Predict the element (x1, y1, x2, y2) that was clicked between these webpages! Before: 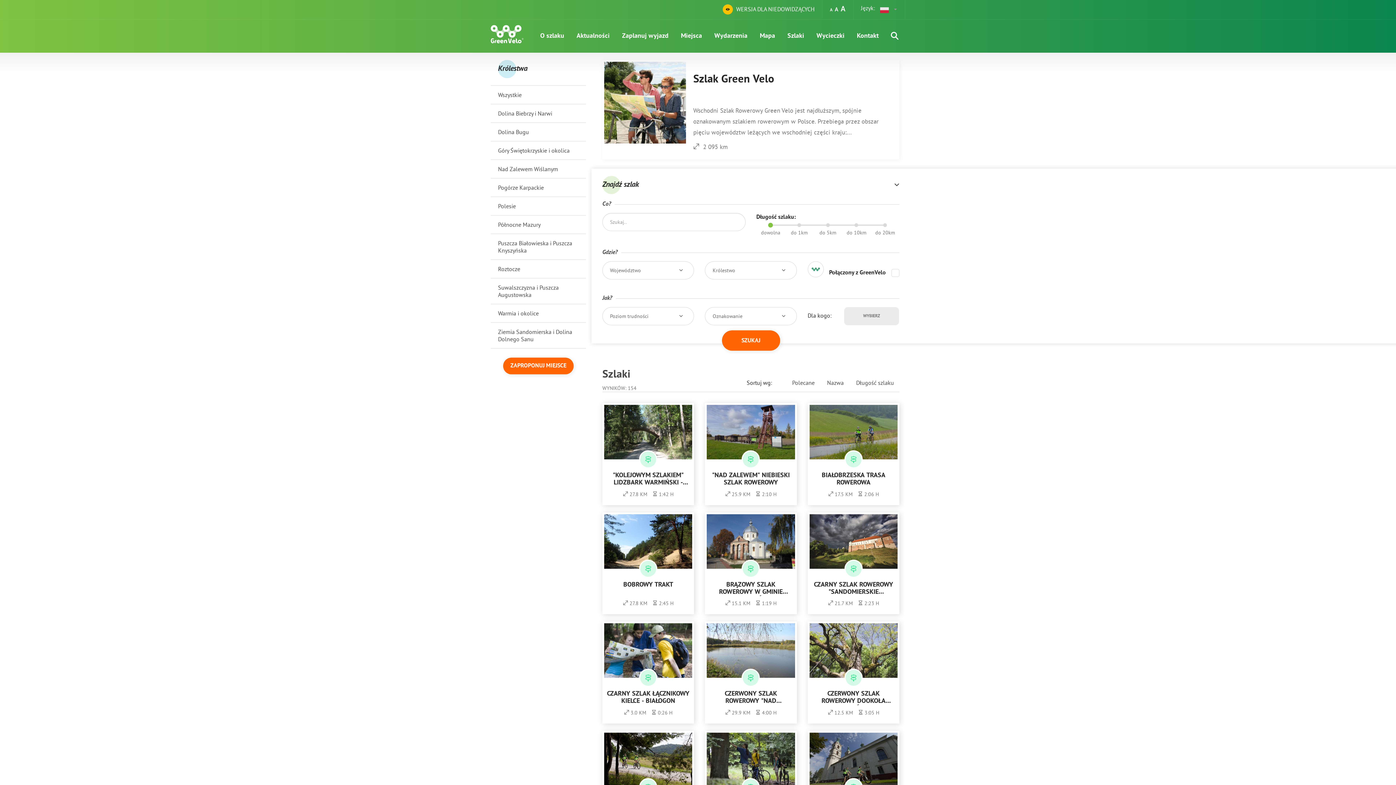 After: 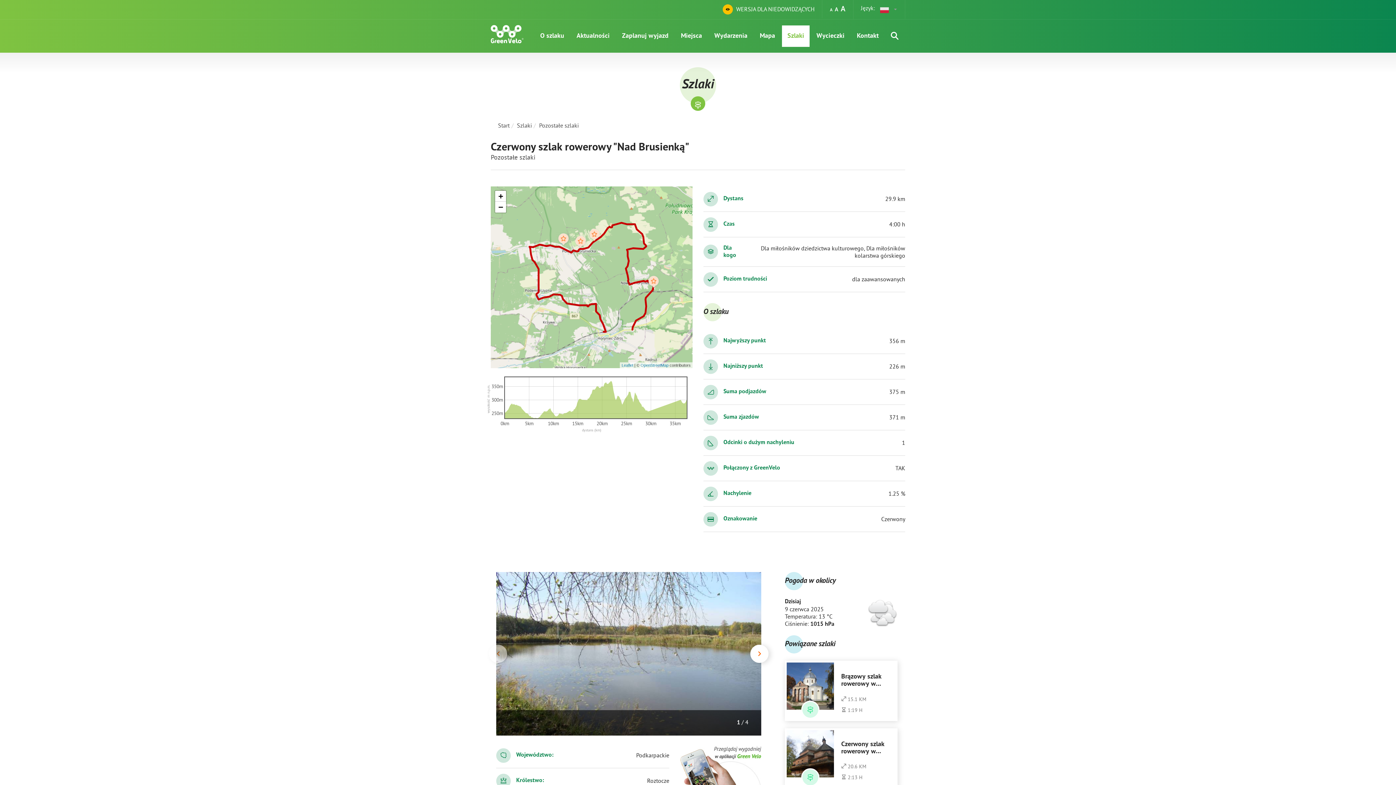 Action: bbox: (705, 621, 796, 723) label: CZERWONY SZLAK ROWEROWY "NAD BRUSIENKĄ"

 29.9 KM

 

 4:00 H